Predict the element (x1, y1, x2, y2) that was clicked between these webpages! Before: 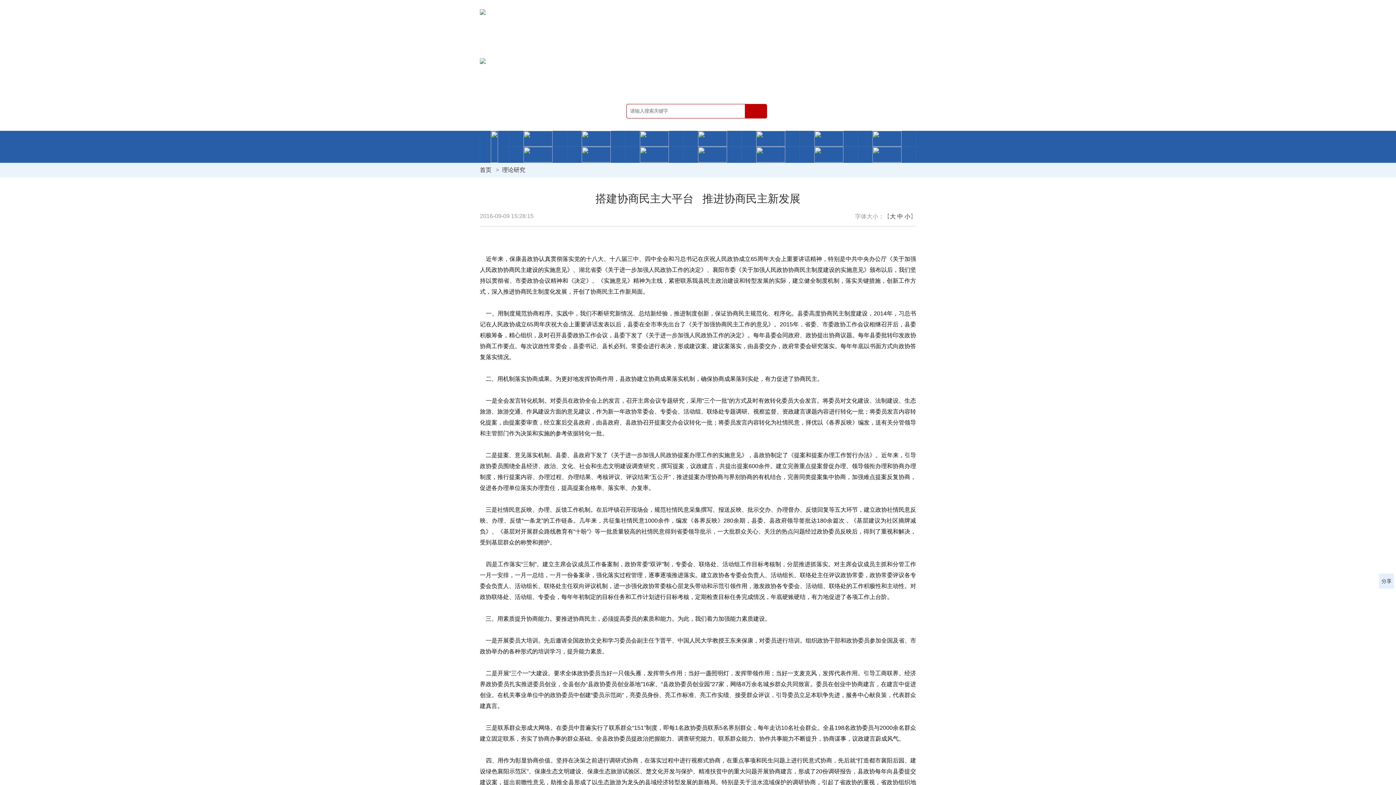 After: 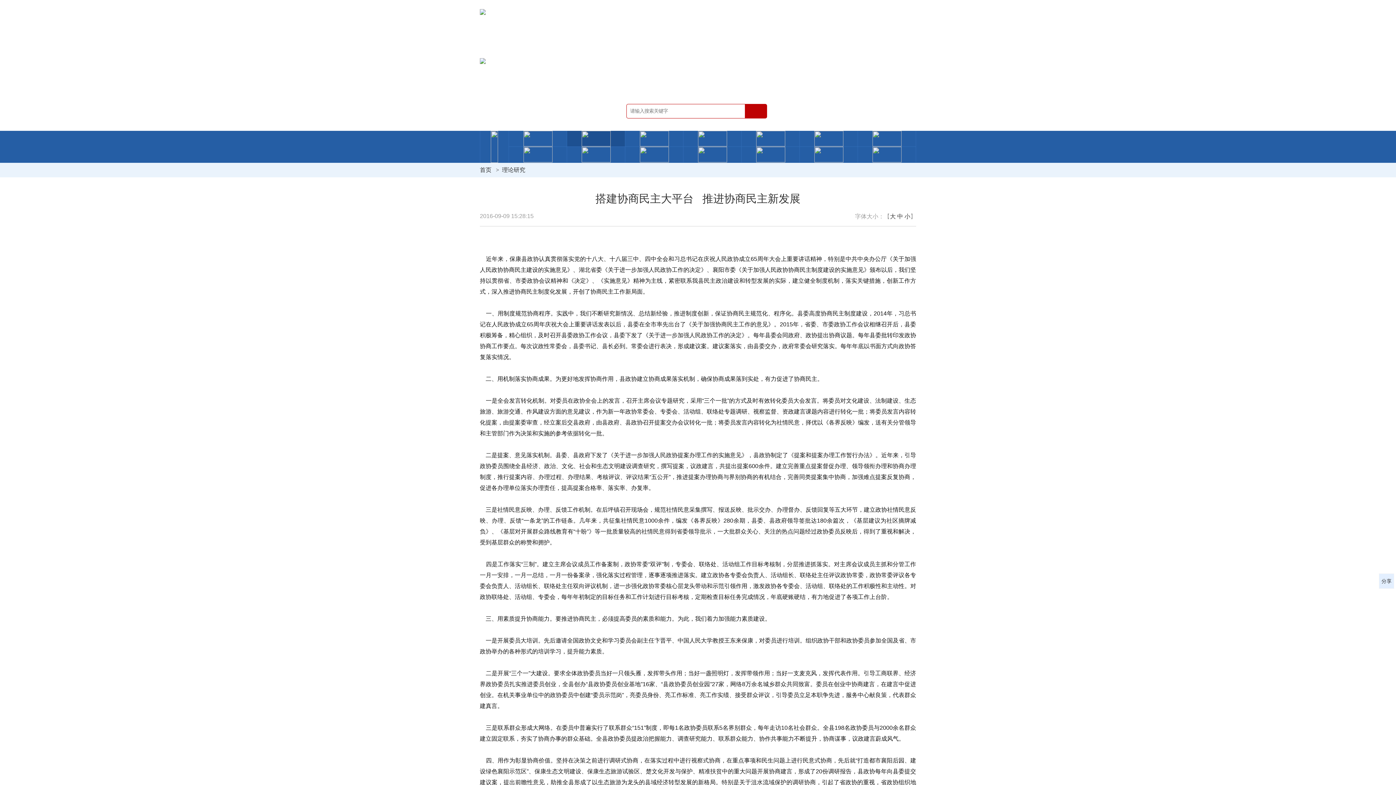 Action: bbox: (578, 130, 614, 146)